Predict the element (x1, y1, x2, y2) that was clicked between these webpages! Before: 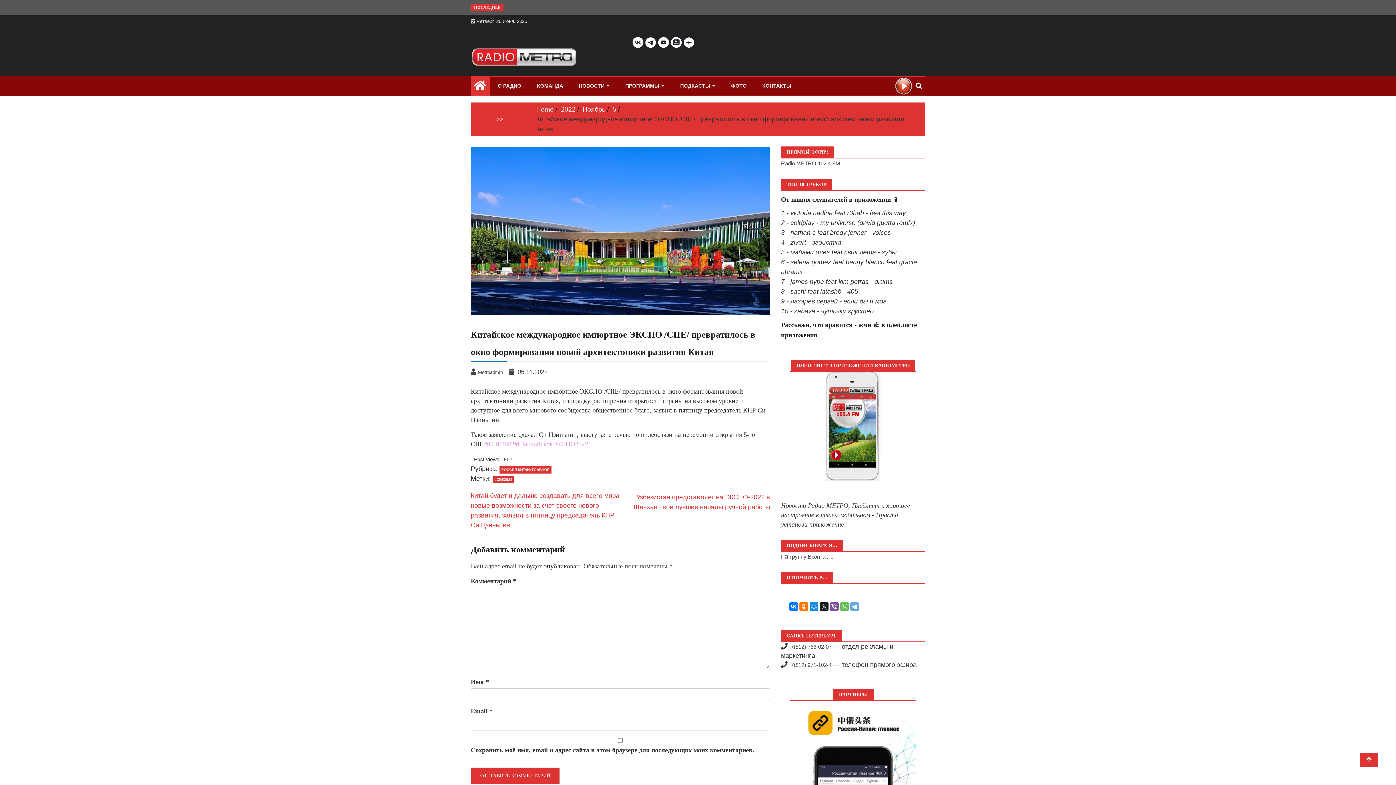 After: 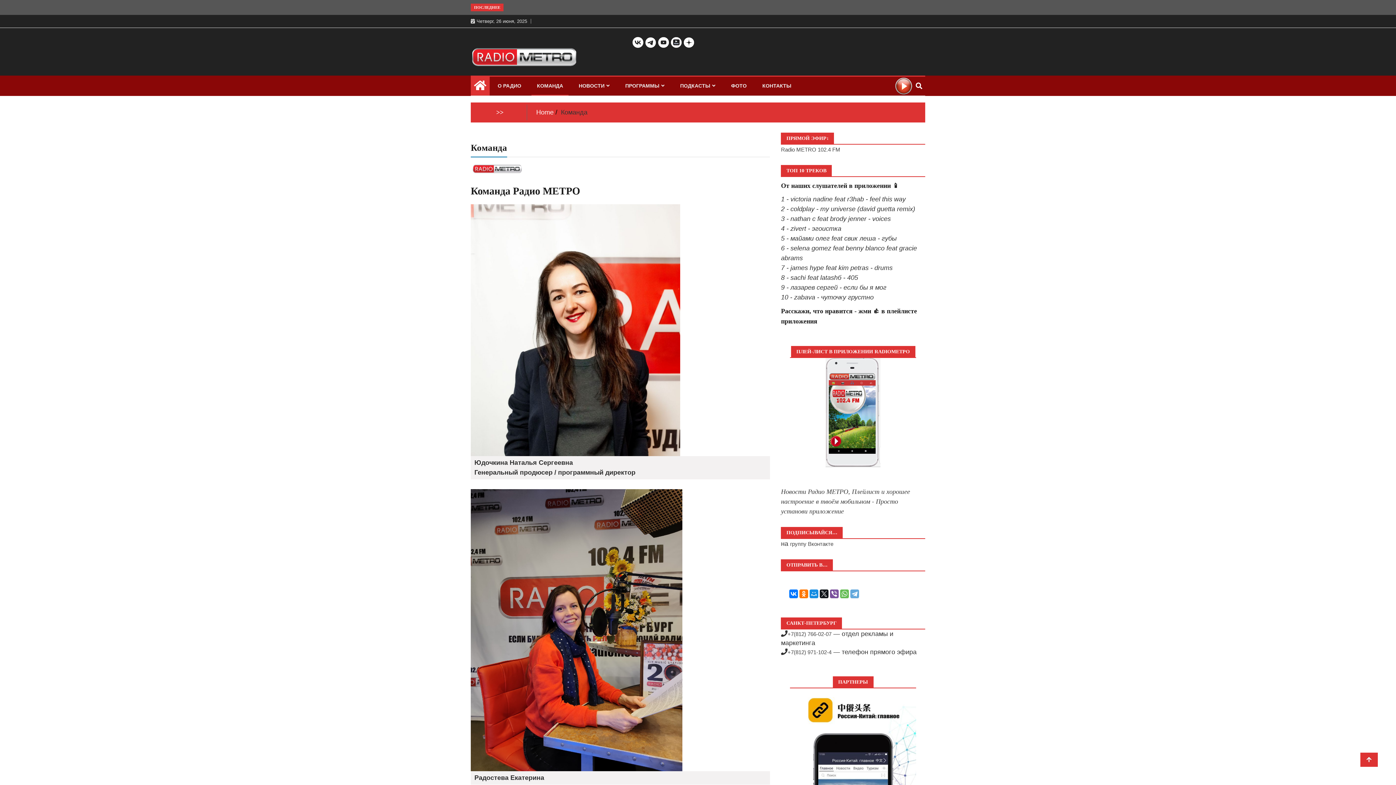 Action: bbox: (531, 76, 568, 95) label: КОМАНДА